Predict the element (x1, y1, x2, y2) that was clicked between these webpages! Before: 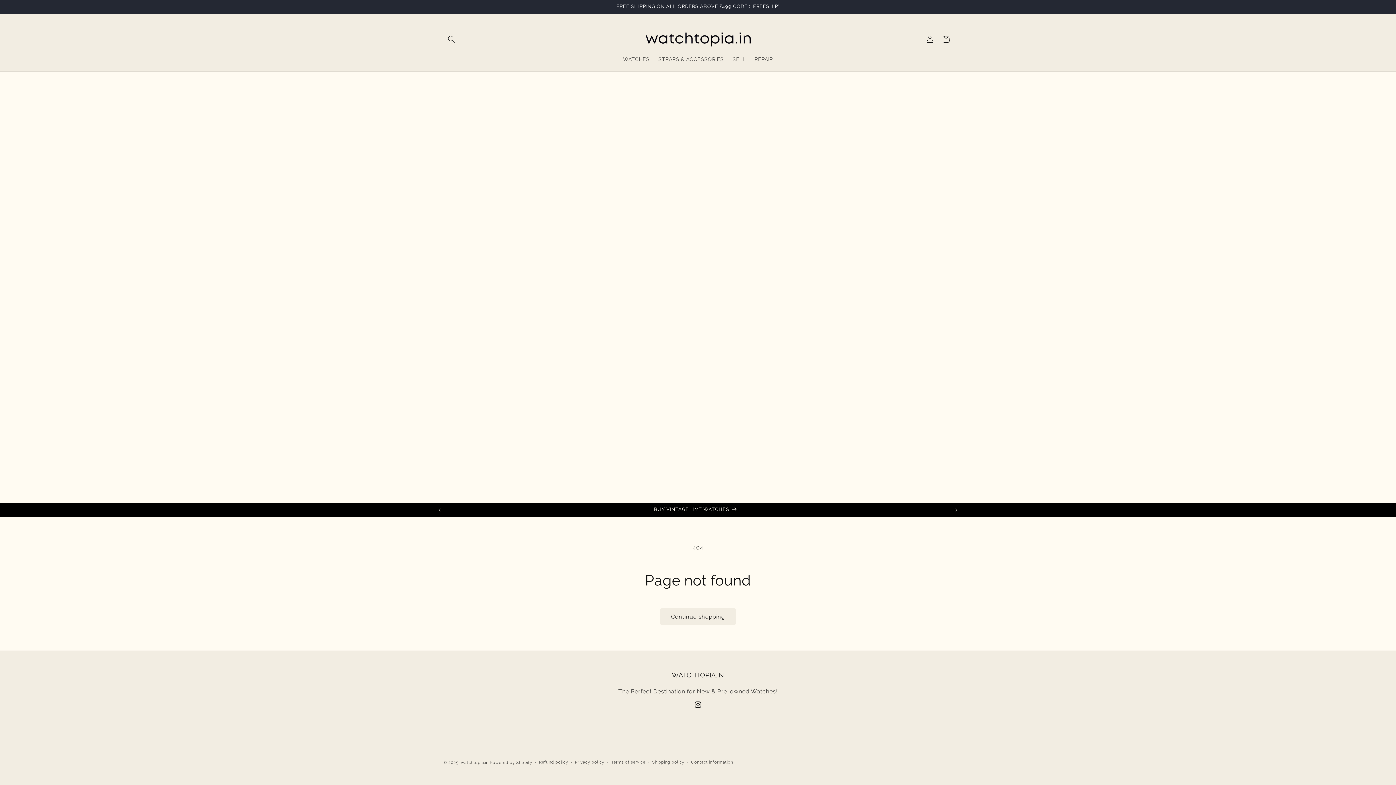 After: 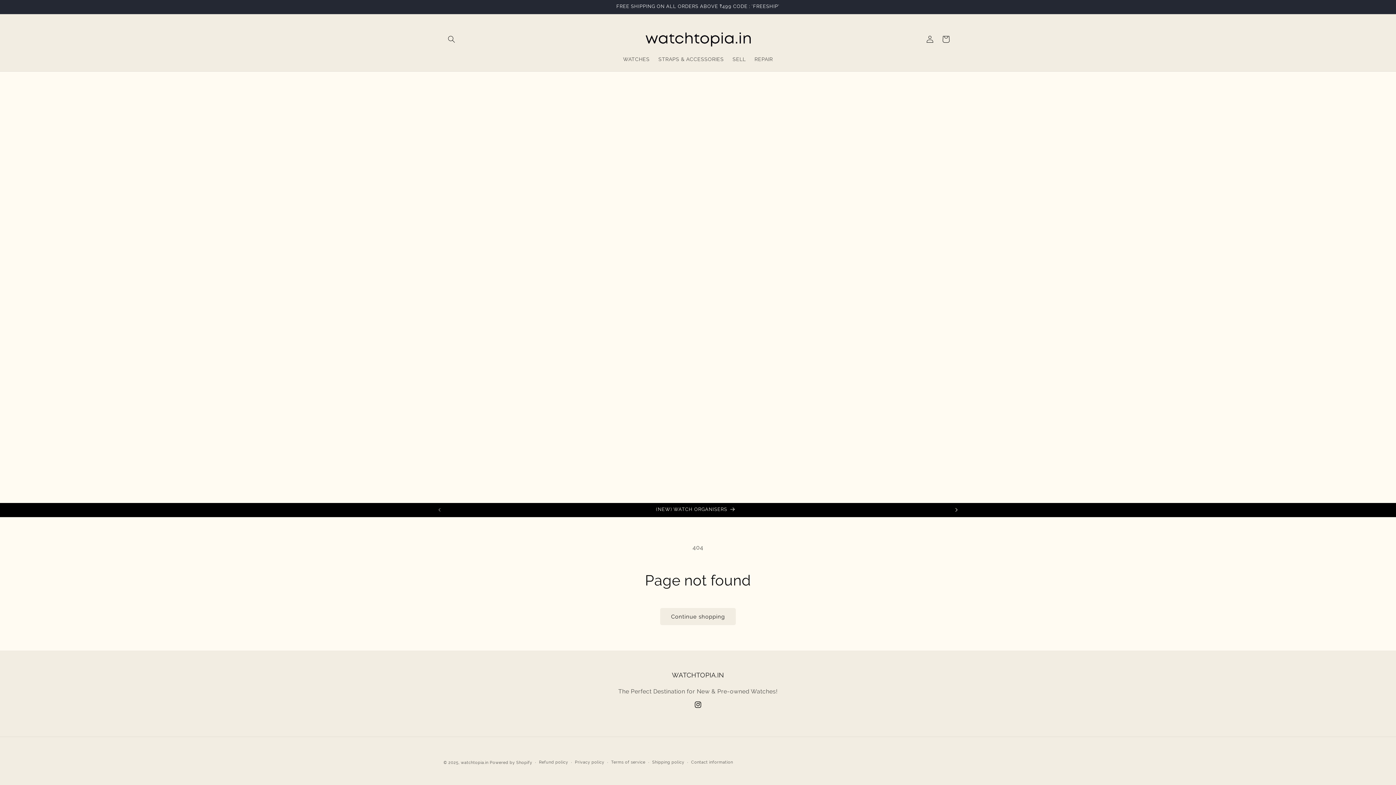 Action: bbox: (948, 503, 964, 517) label: Next announcement